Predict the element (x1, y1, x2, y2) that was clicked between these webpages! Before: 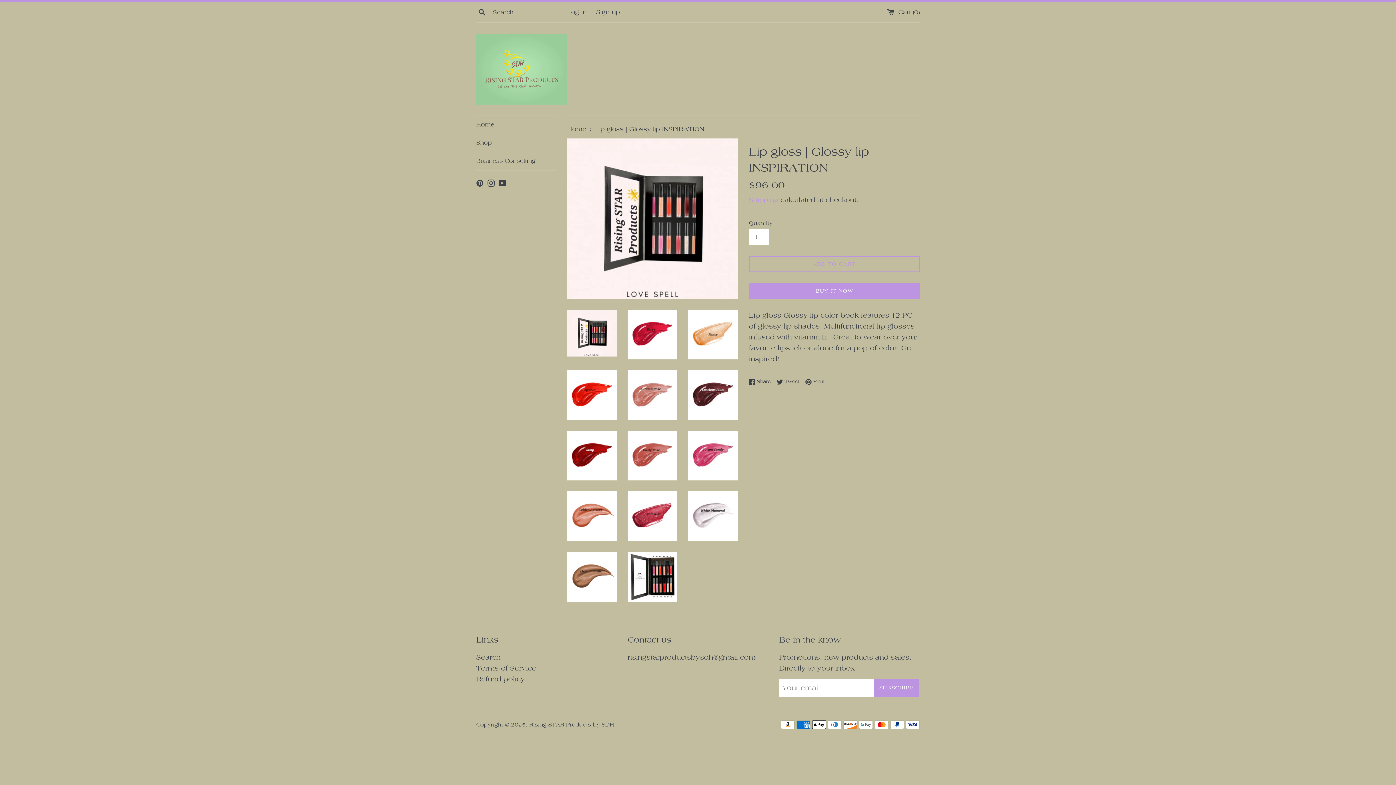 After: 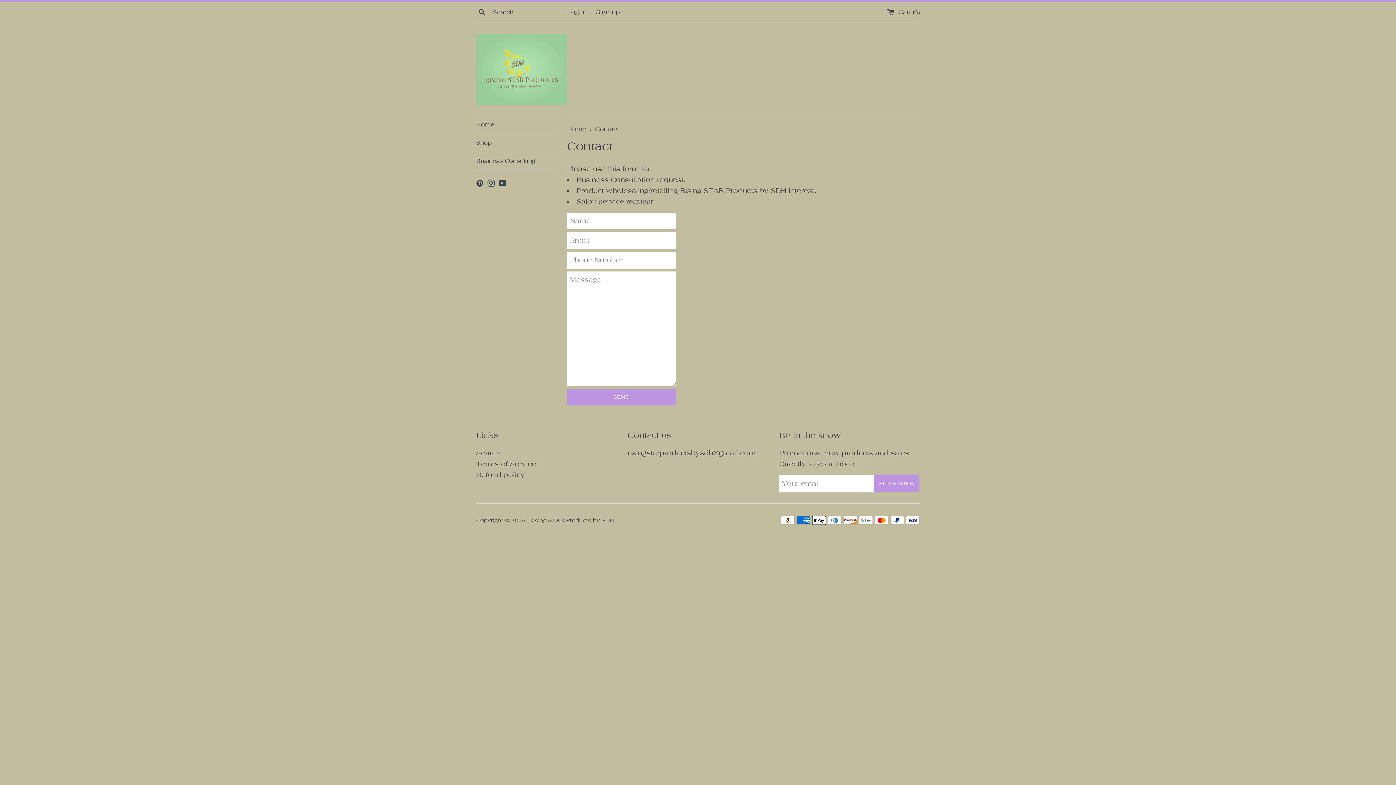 Action: bbox: (476, 152, 556, 170) label: Business Consulting